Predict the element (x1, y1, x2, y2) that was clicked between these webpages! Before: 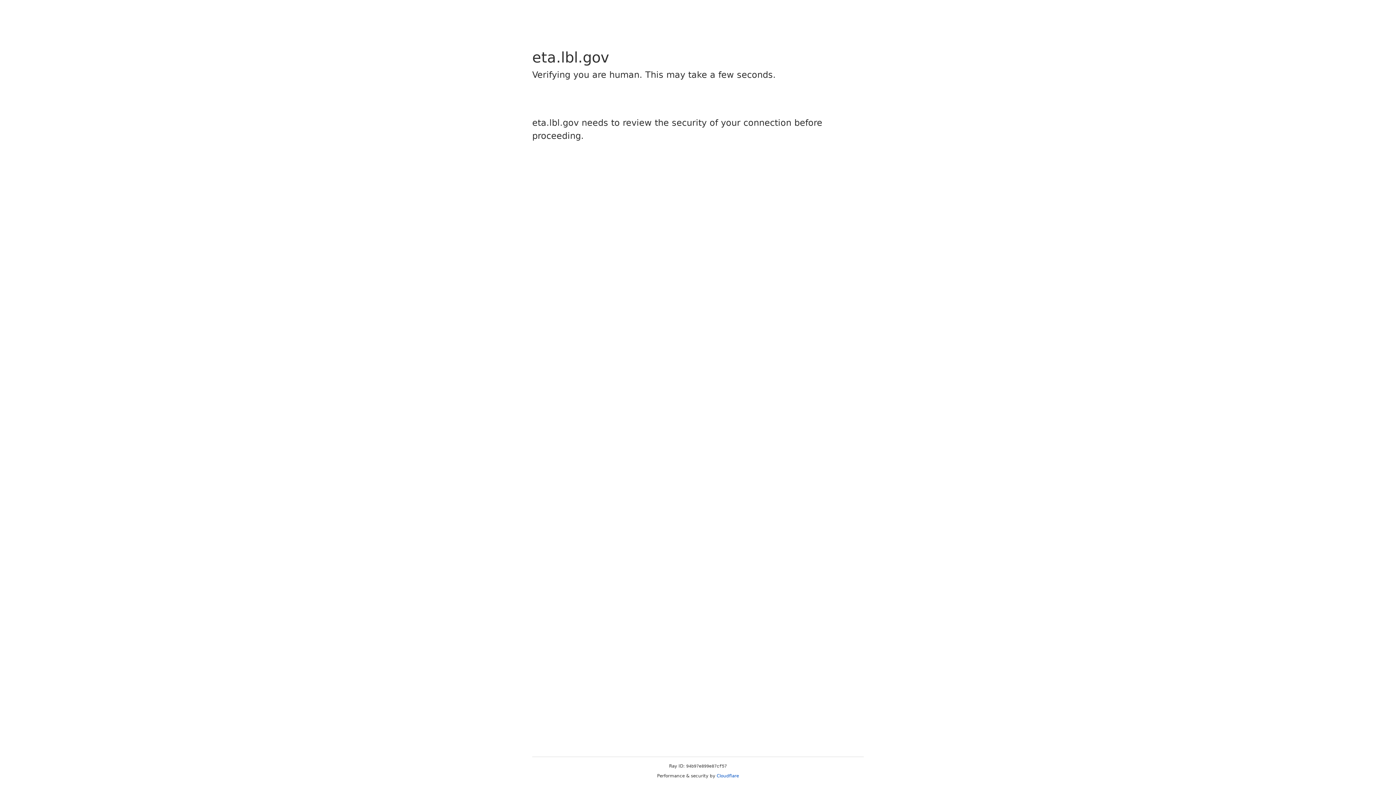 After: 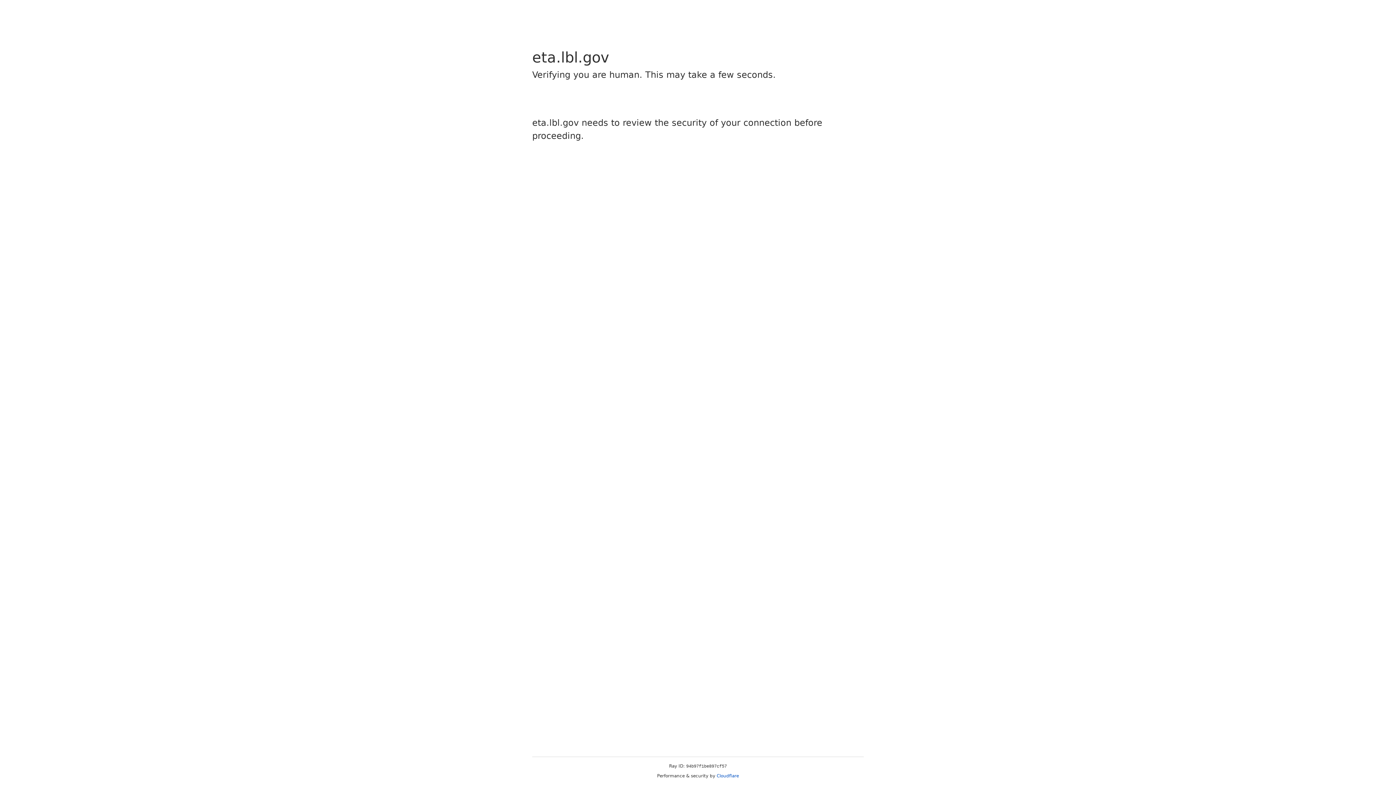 Action: label: Cloudflare bbox: (716, 773, 739, 778)